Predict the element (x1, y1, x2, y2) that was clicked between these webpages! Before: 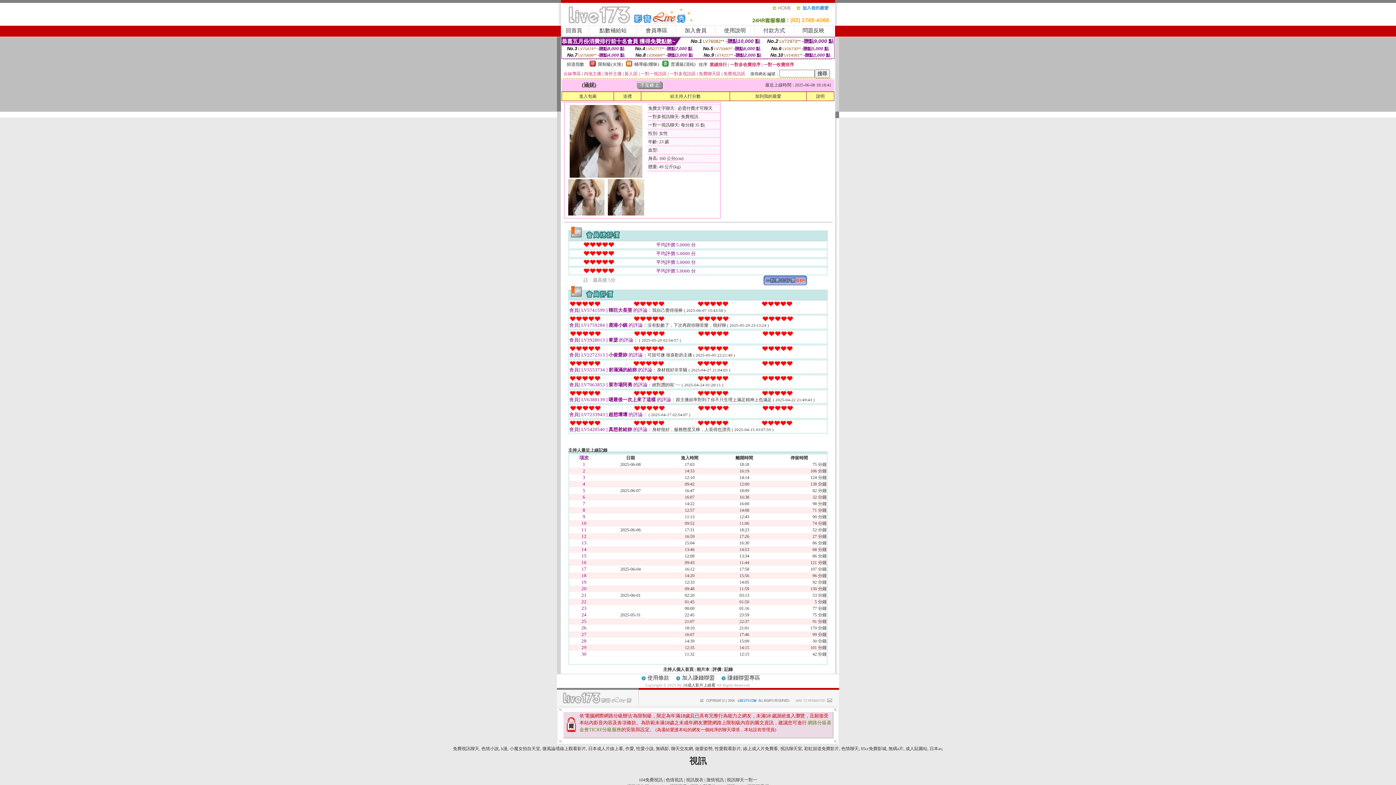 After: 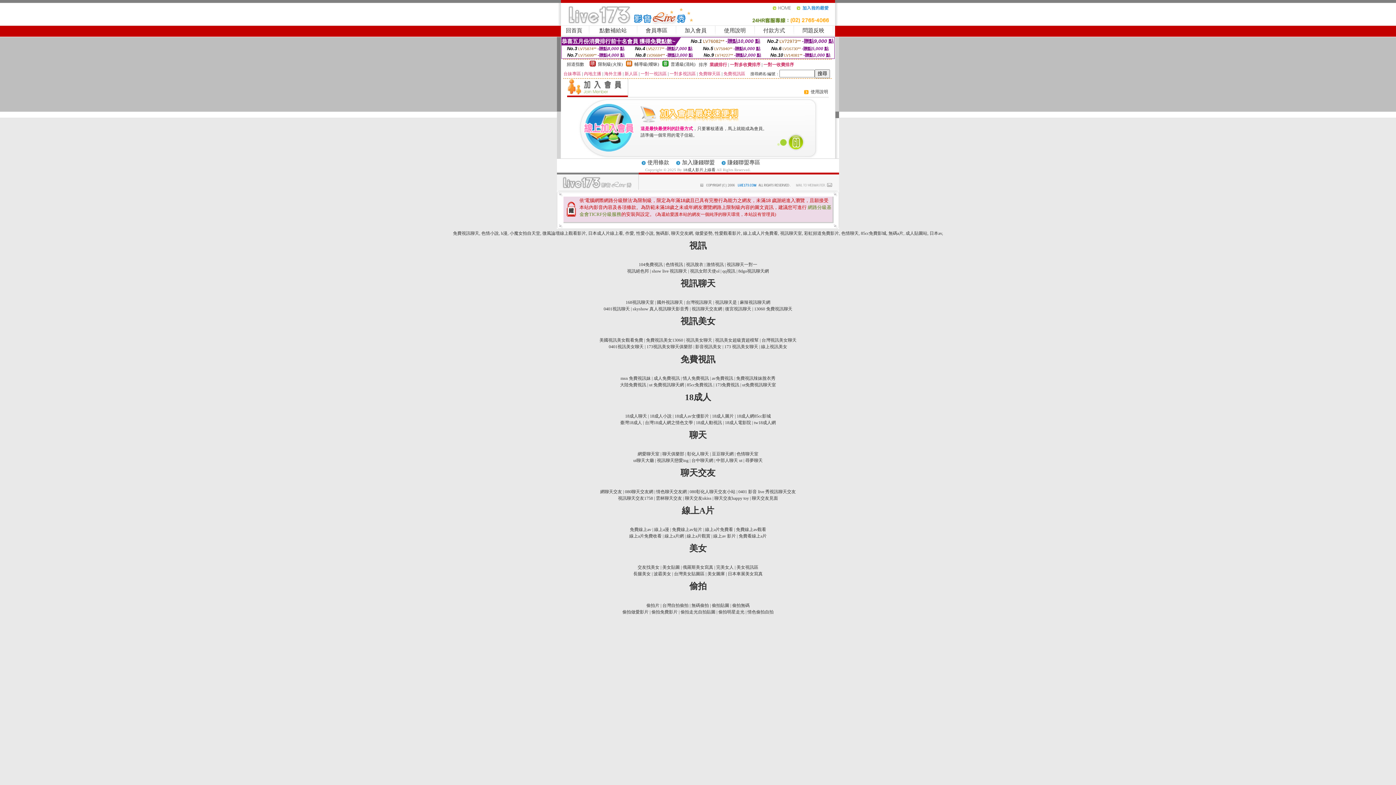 Action: label: 加入會員 bbox: (684, 27, 706, 33)